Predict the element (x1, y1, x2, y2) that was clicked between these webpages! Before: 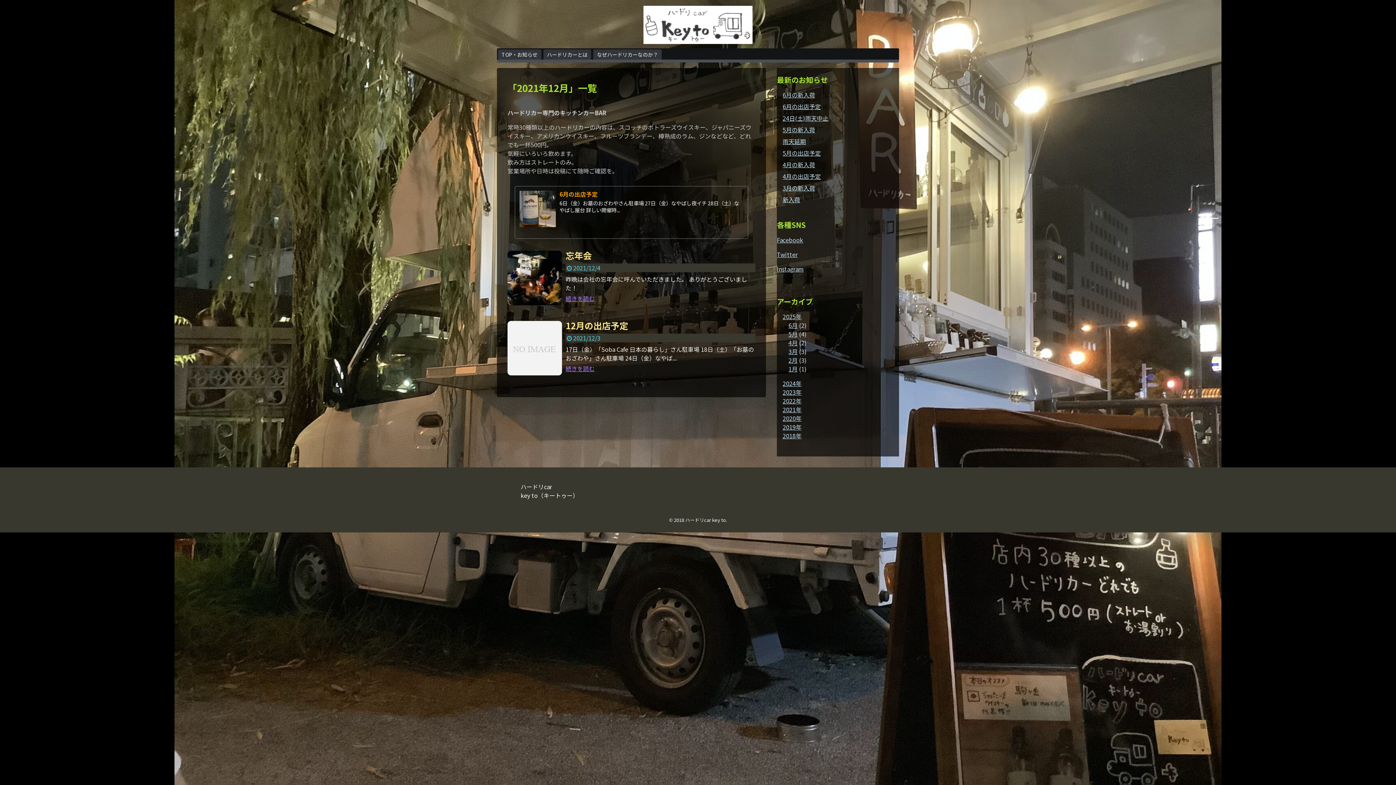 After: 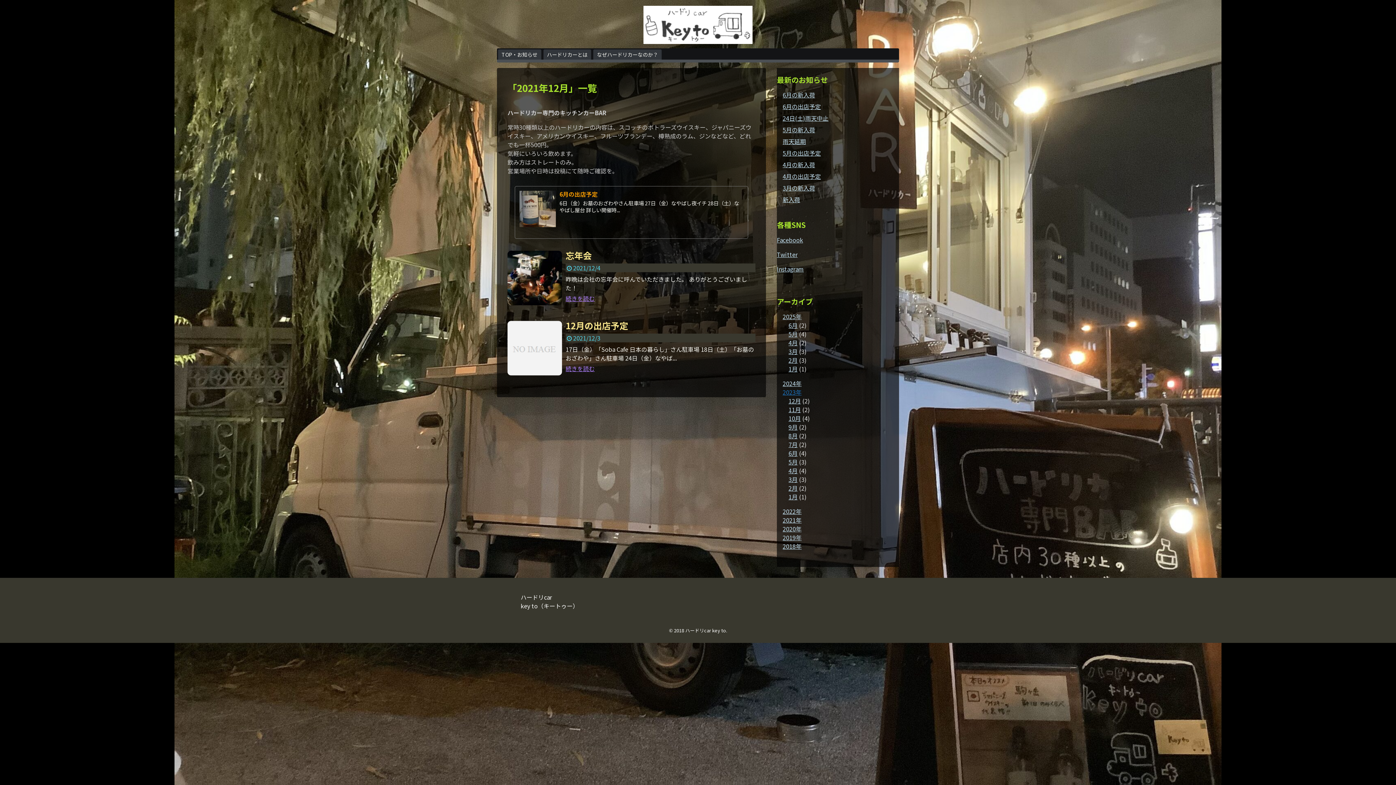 Action: label: 2023年 bbox: (782, 388, 801, 396)